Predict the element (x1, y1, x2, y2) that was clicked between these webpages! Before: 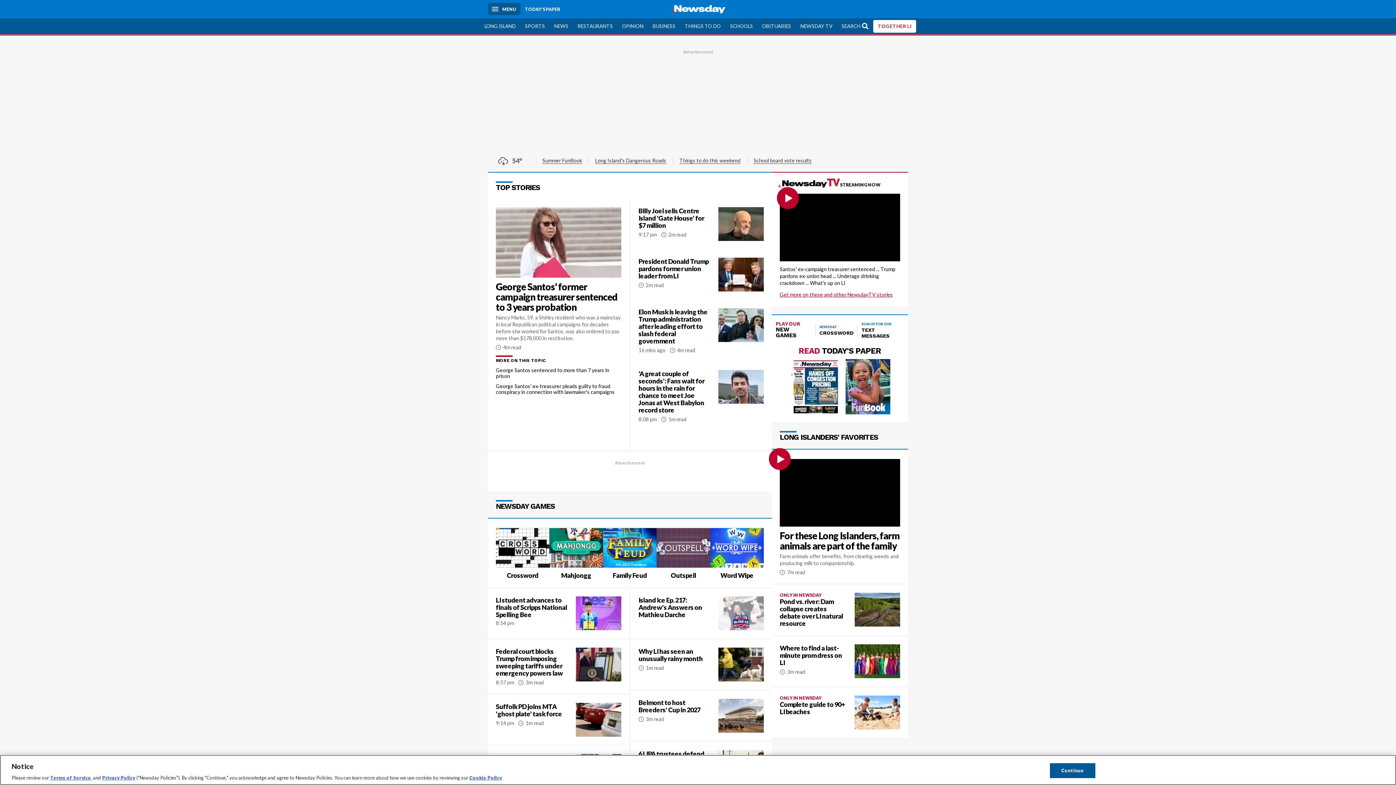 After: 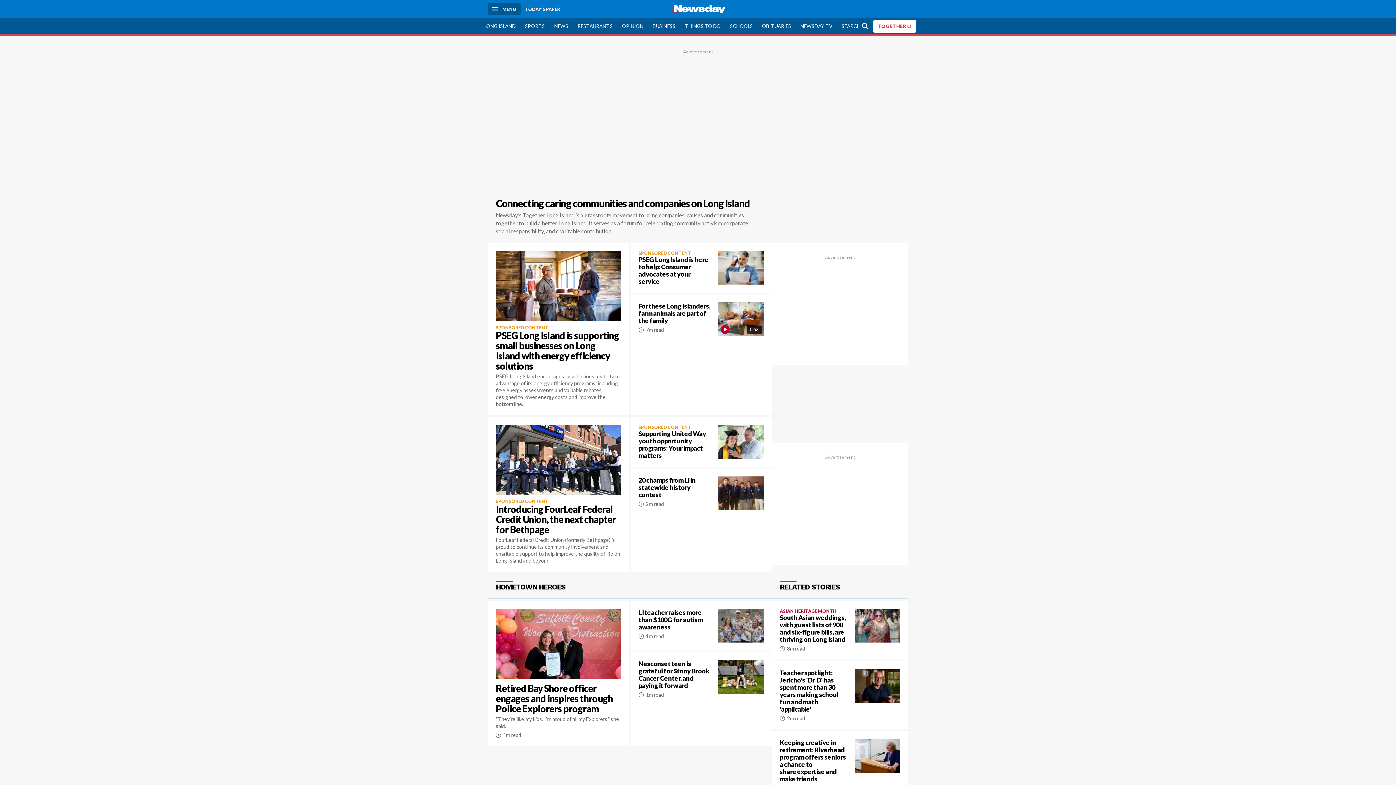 Action: label: TOGETHER LI bbox: (873, 19, 916, 32)